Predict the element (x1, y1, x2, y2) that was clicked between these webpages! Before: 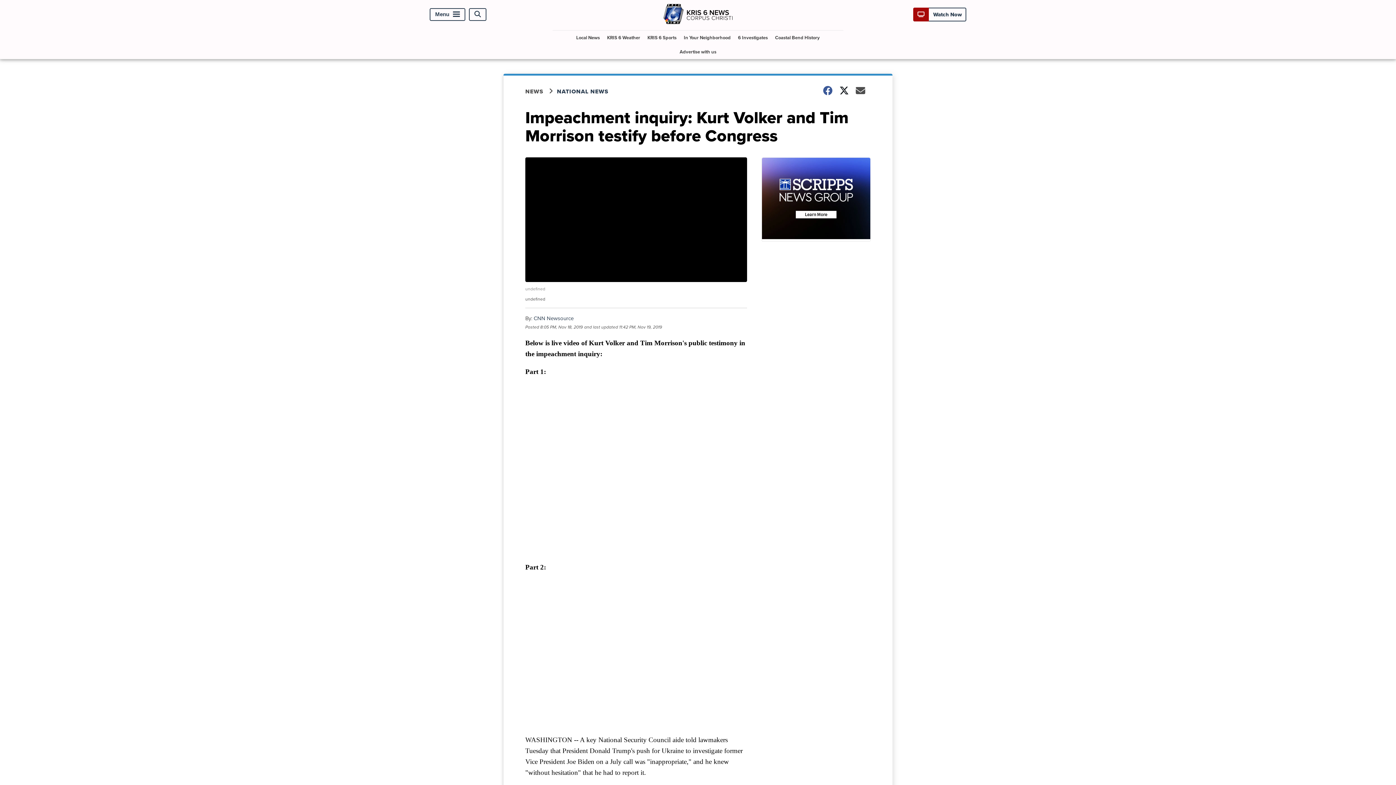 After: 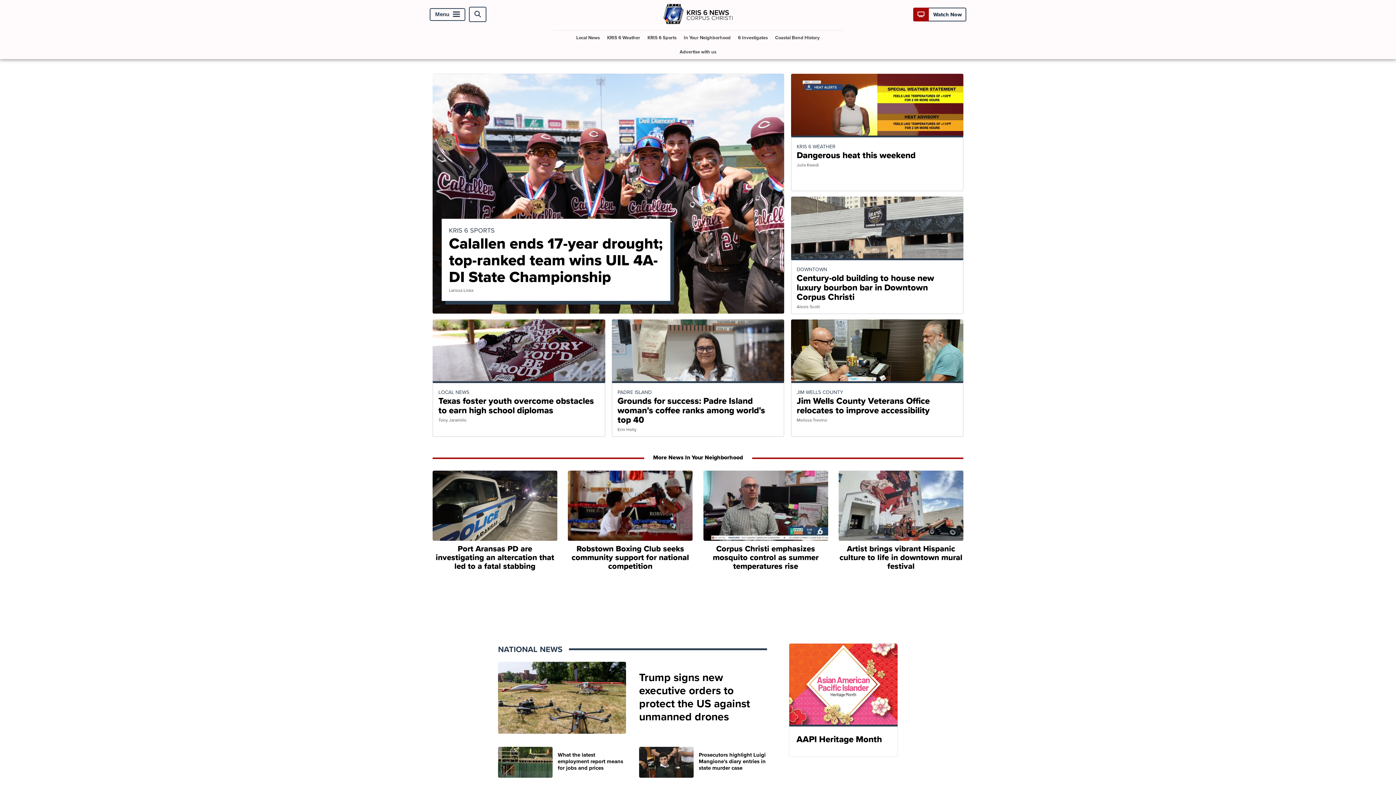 Action: bbox: (663, 19, 732, 27)